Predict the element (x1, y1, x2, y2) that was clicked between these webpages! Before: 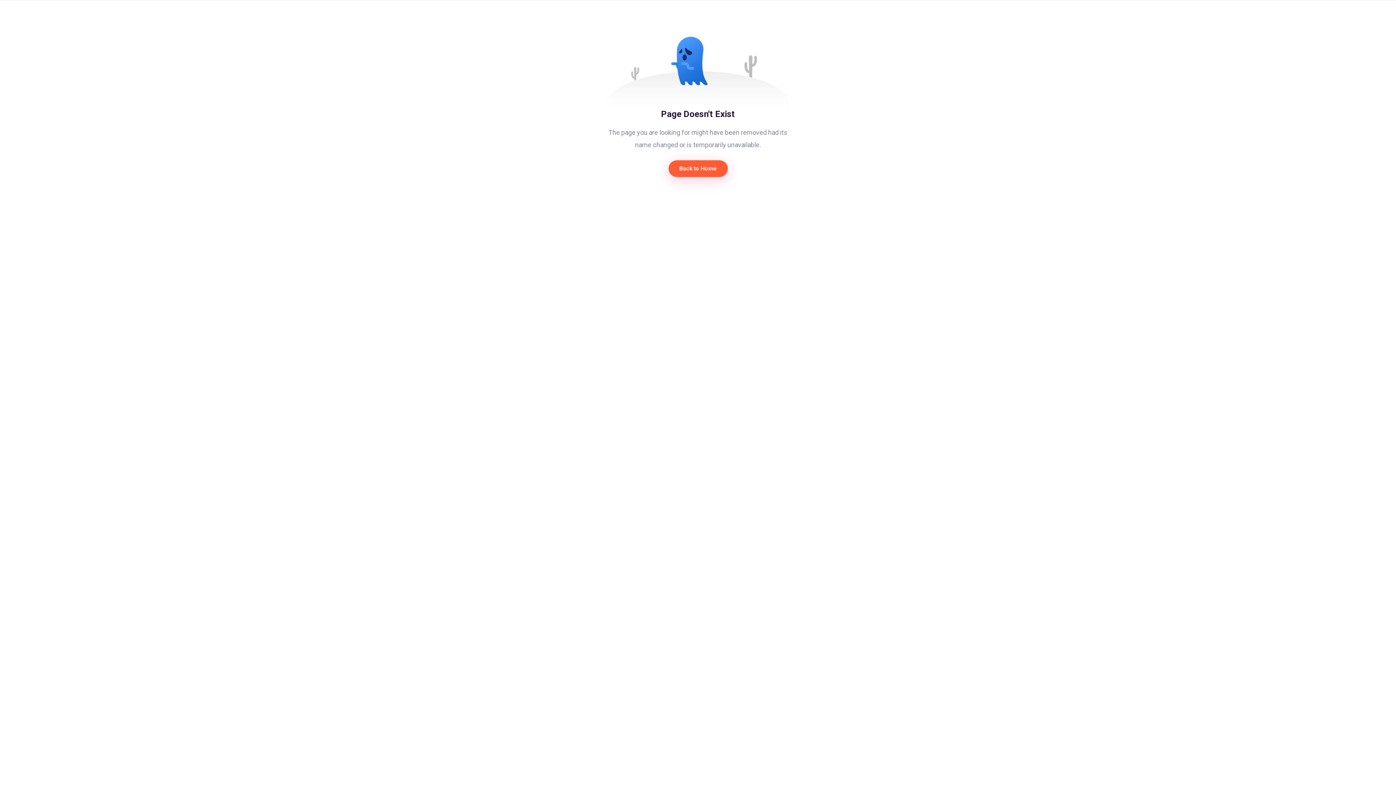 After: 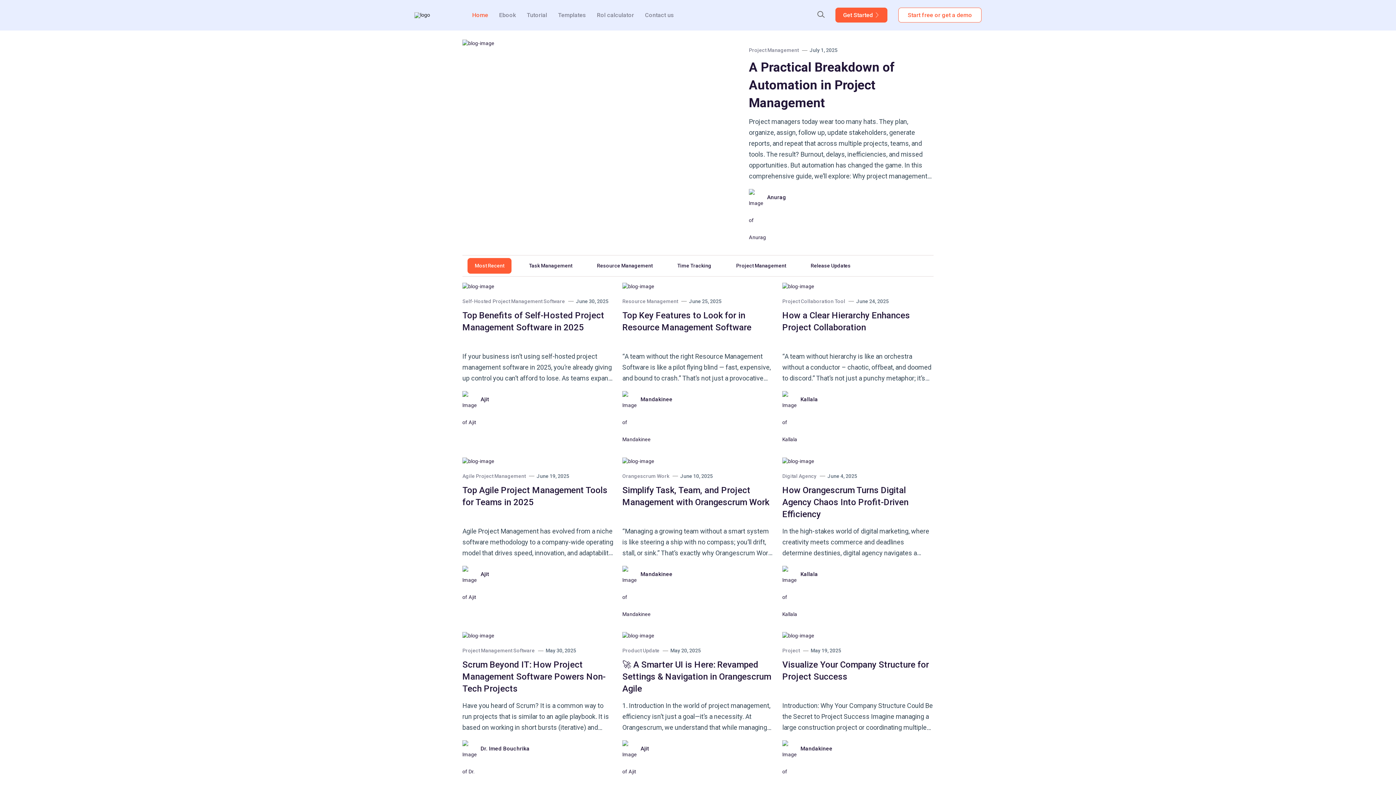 Action: bbox: (668, 160, 727, 177) label: Back to Home